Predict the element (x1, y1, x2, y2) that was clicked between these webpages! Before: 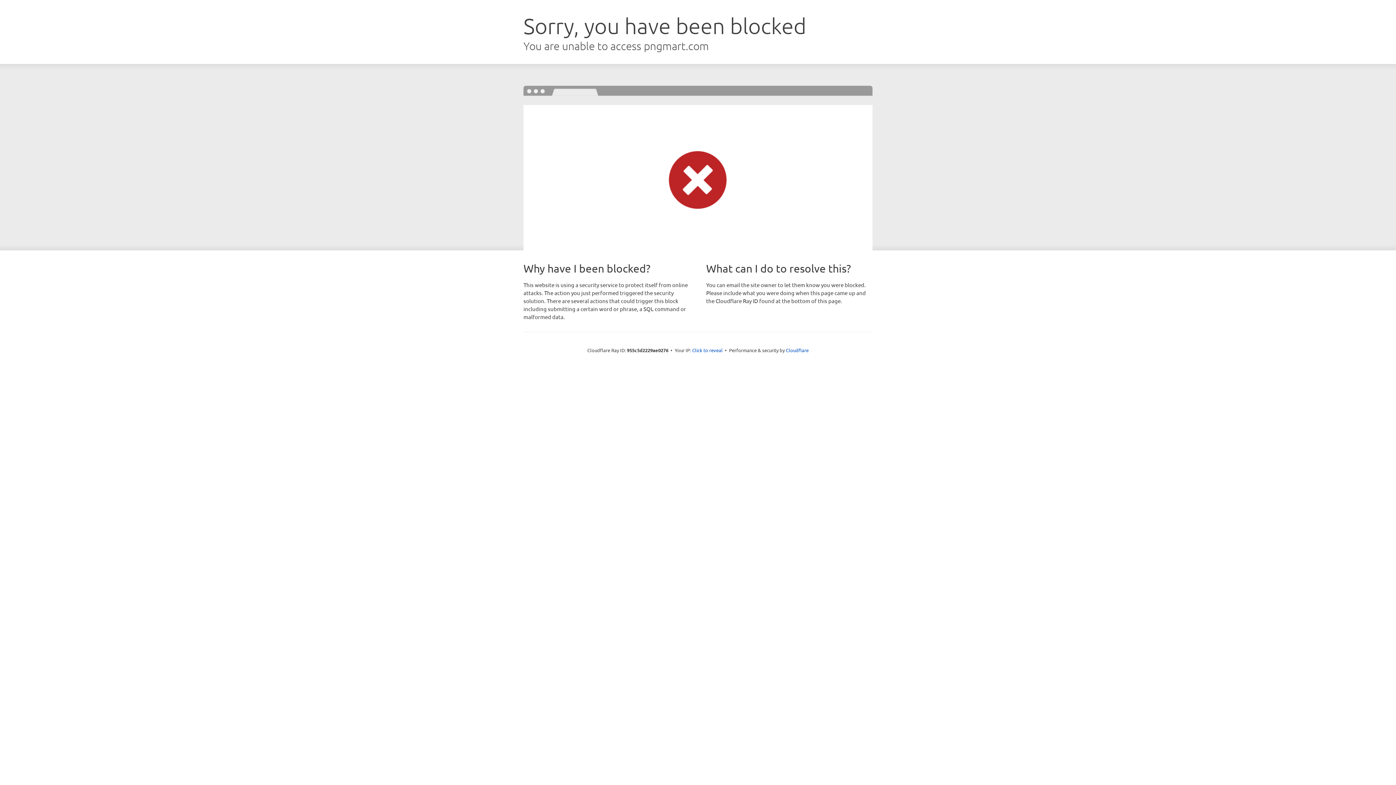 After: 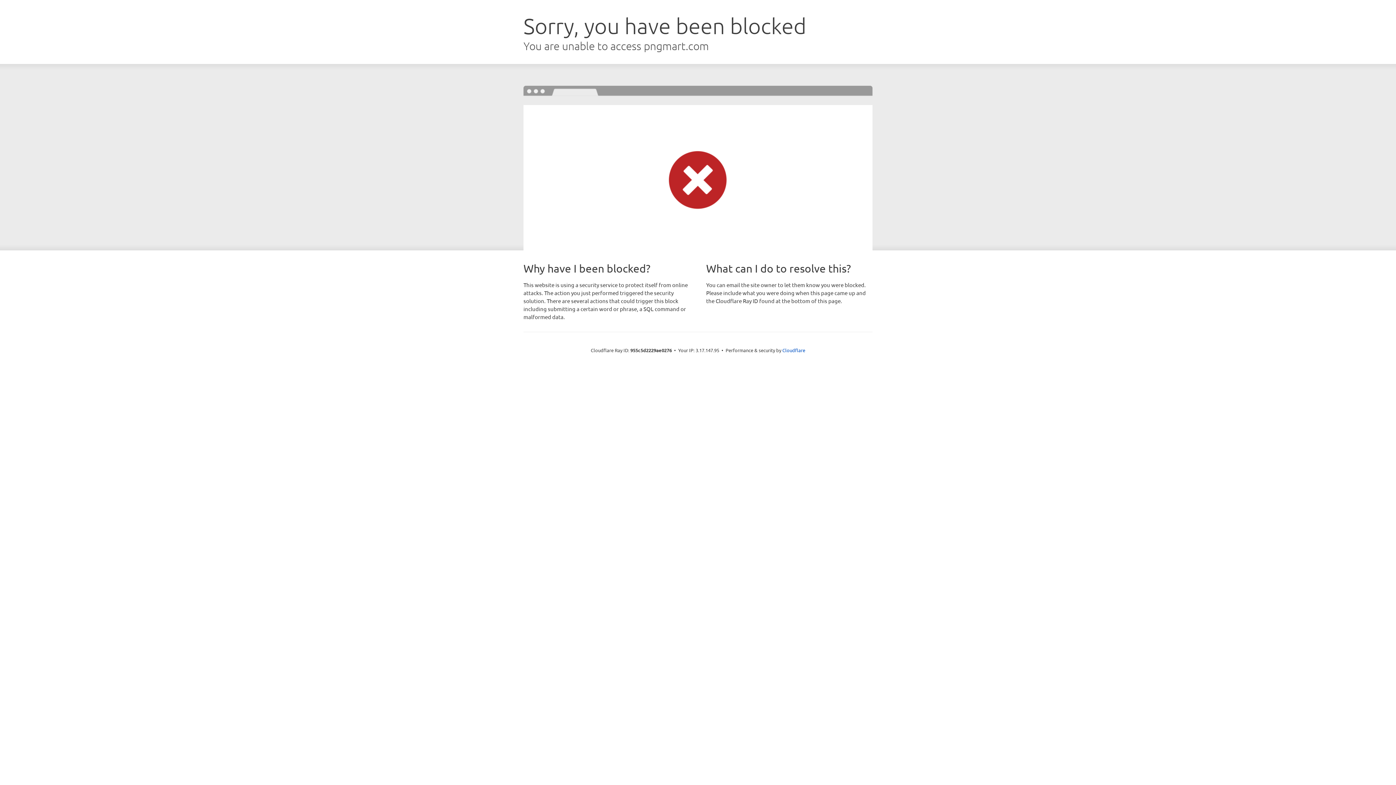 Action: bbox: (692, 346, 722, 353) label: Click to reveal